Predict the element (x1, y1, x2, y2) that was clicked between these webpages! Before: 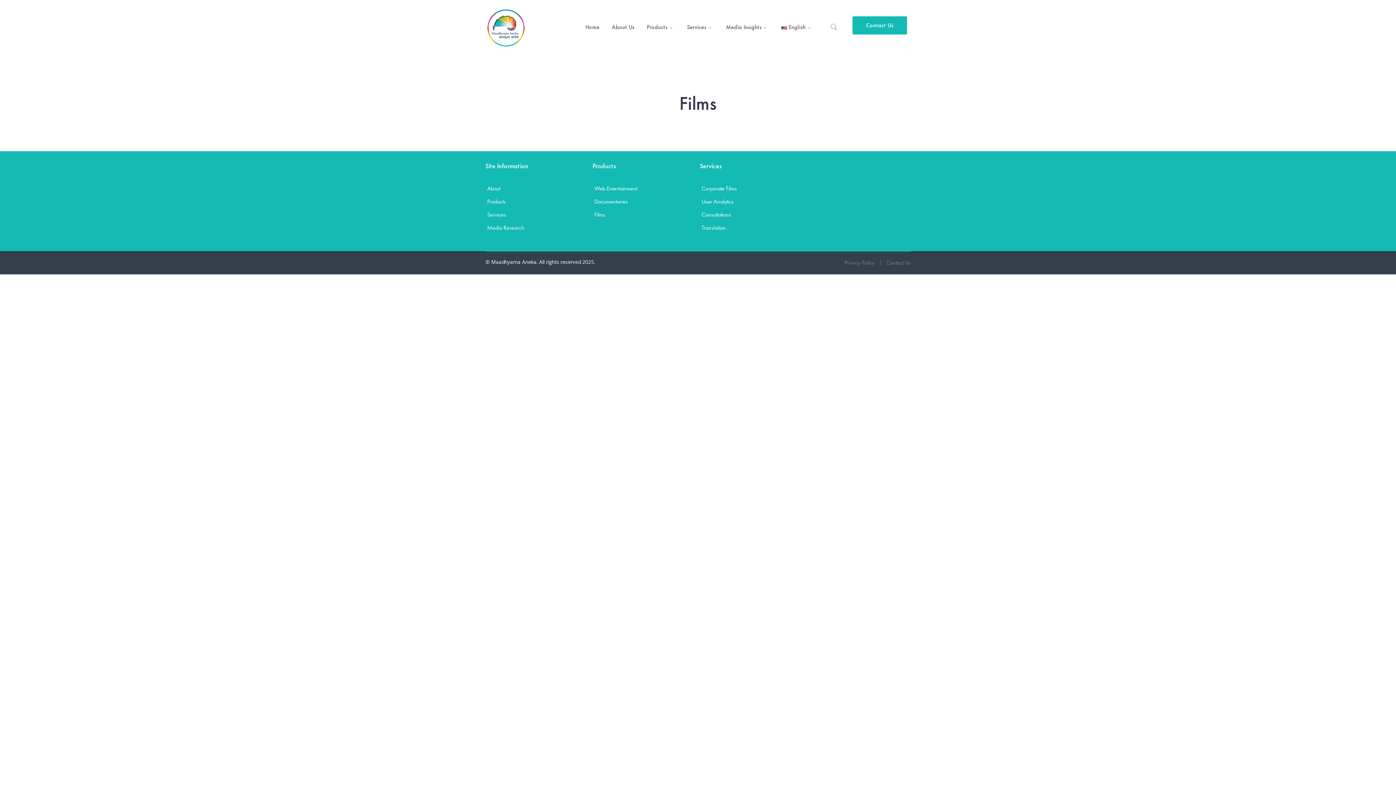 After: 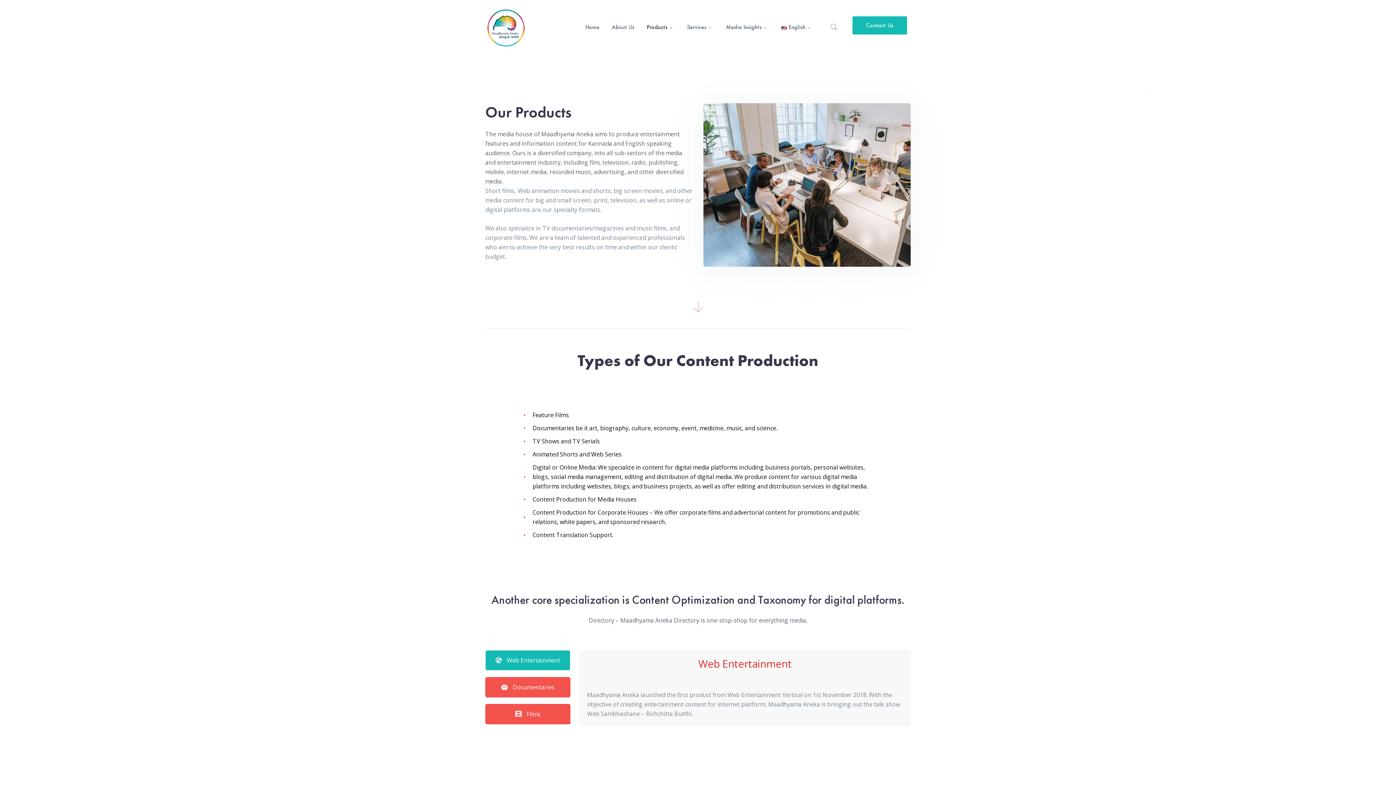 Action: bbox: (646, 0, 674, 54) label: Products